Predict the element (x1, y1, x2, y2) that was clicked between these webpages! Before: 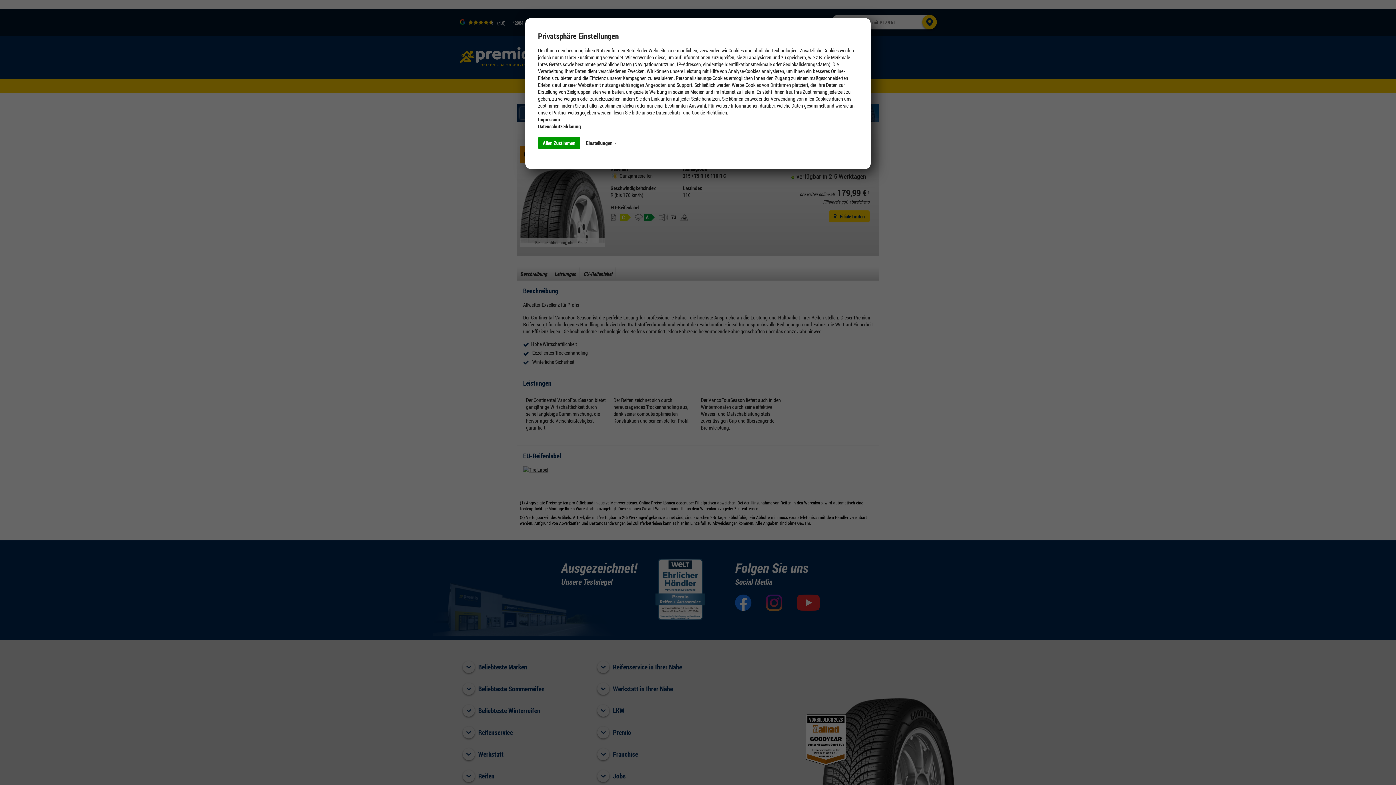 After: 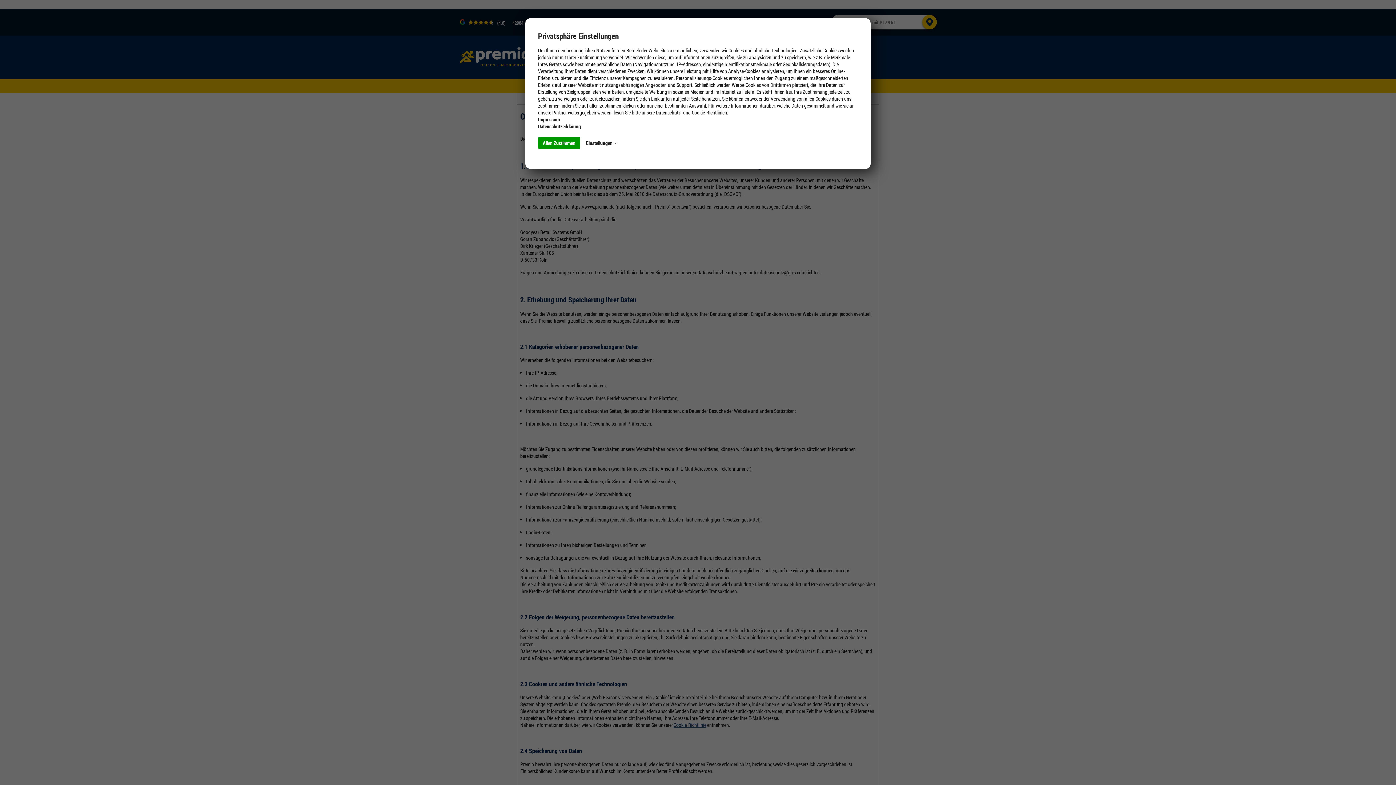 Action: label: Datenschutzerklärung bbox: (538, 122, 581, 129)